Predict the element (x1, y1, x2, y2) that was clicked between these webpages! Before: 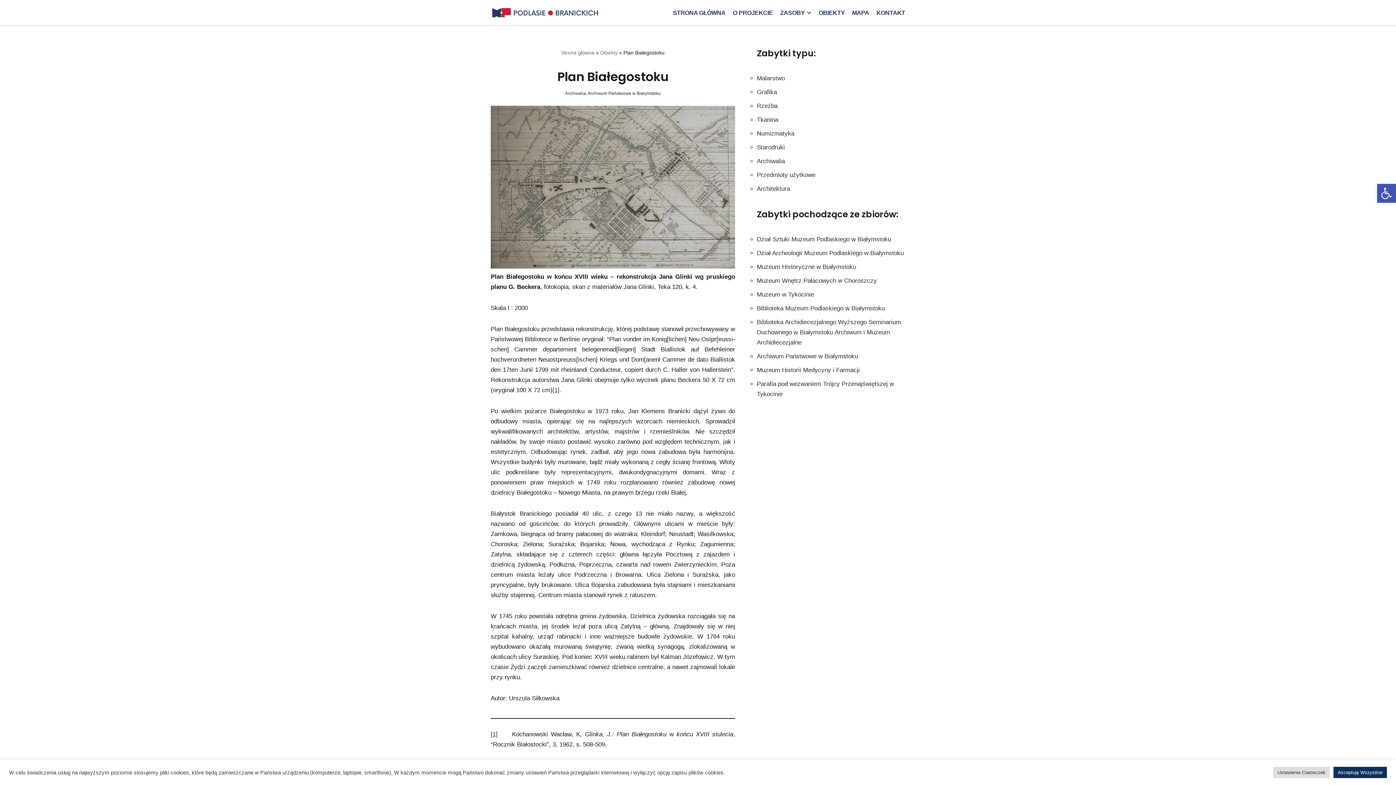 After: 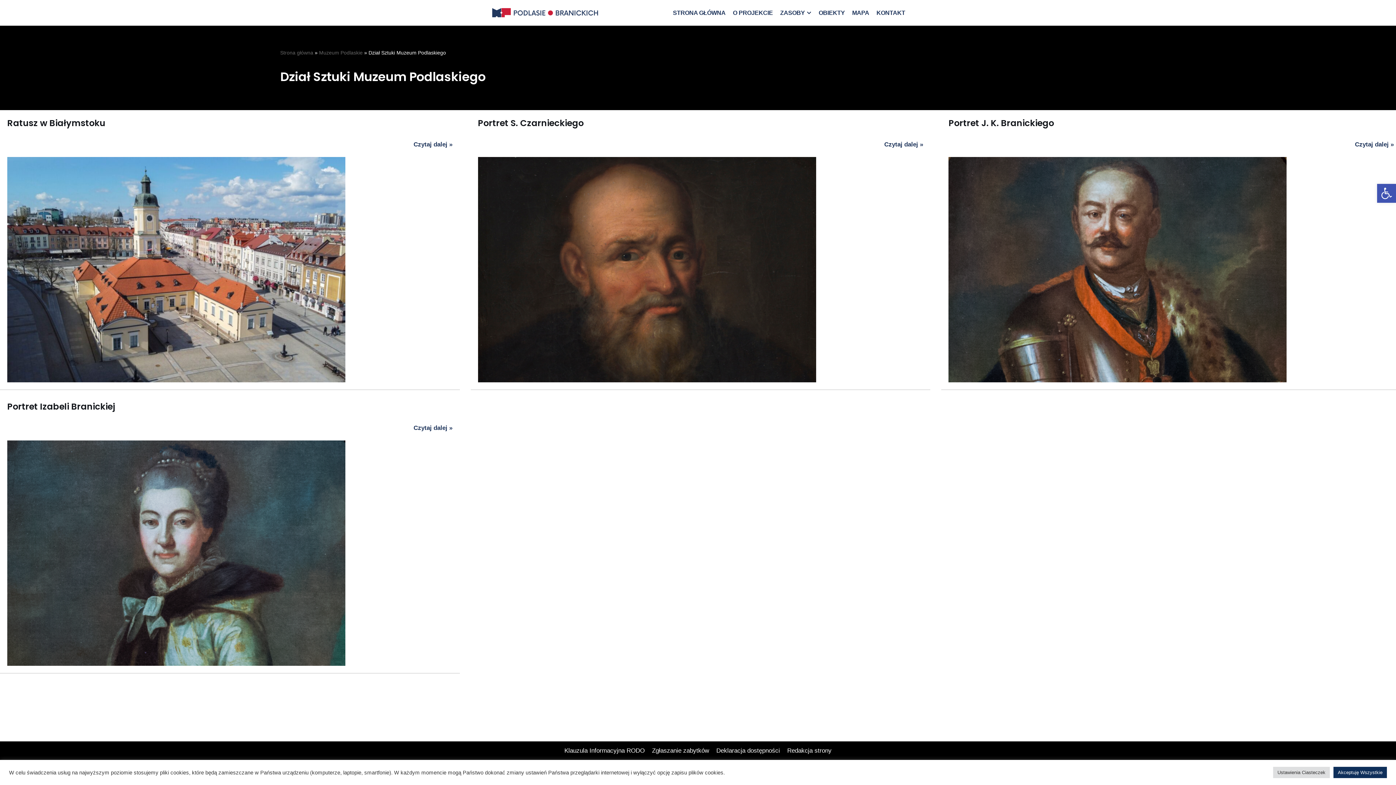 Action: label: Dział Sztuki Muzeum Podlaskiego w Białymstoku bbox: (757, 236, 891, 243)